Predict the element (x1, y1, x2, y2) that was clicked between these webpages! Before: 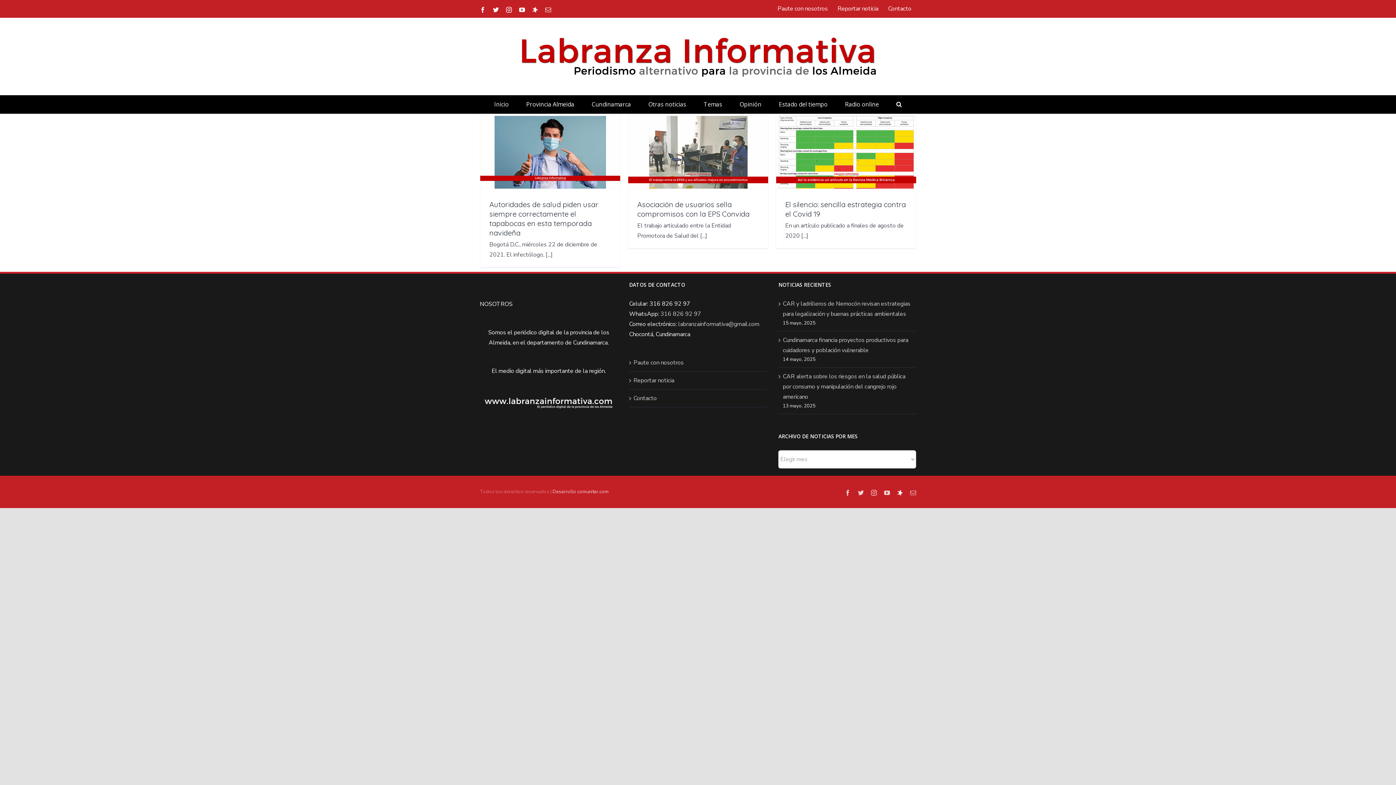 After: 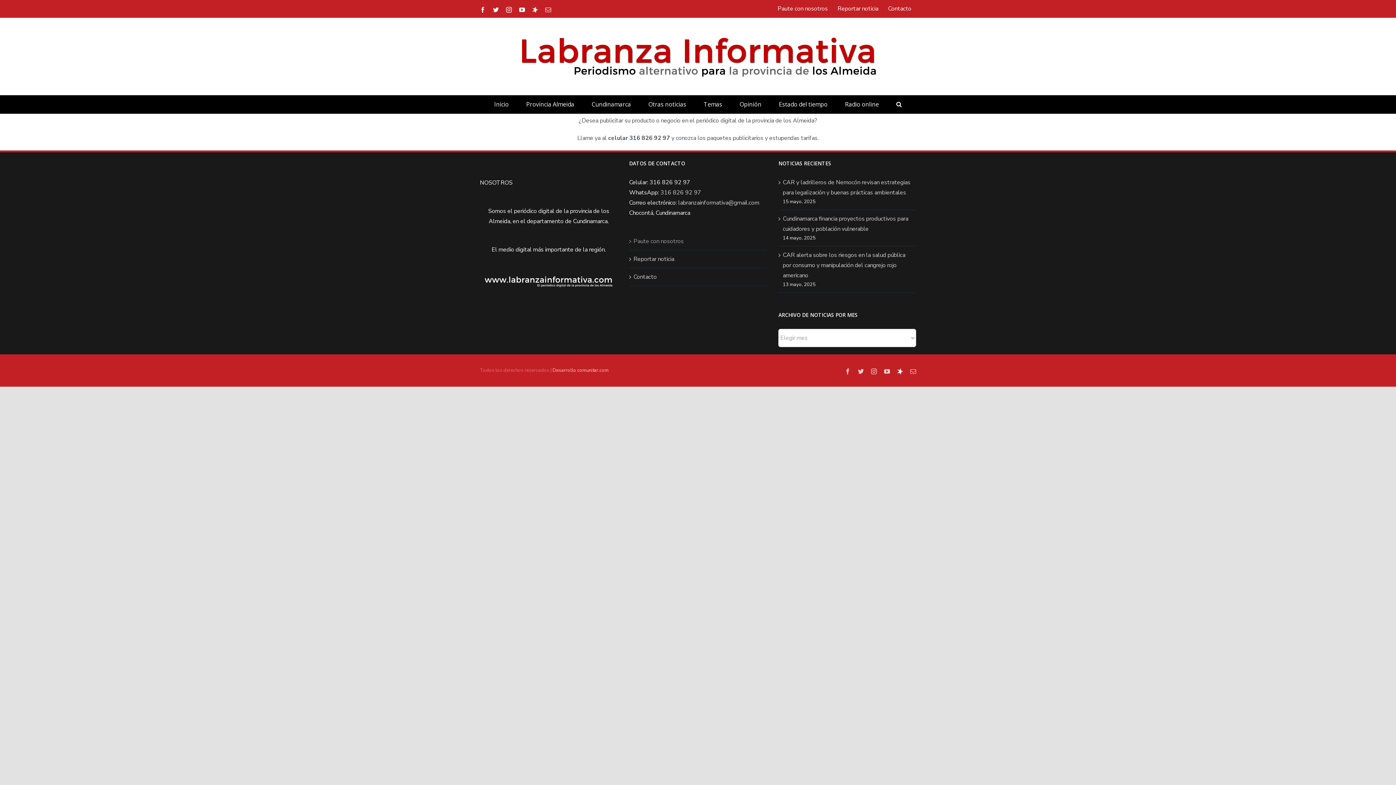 Action: bbox: (773, 0, 832, 17) label: Paute con nosotros